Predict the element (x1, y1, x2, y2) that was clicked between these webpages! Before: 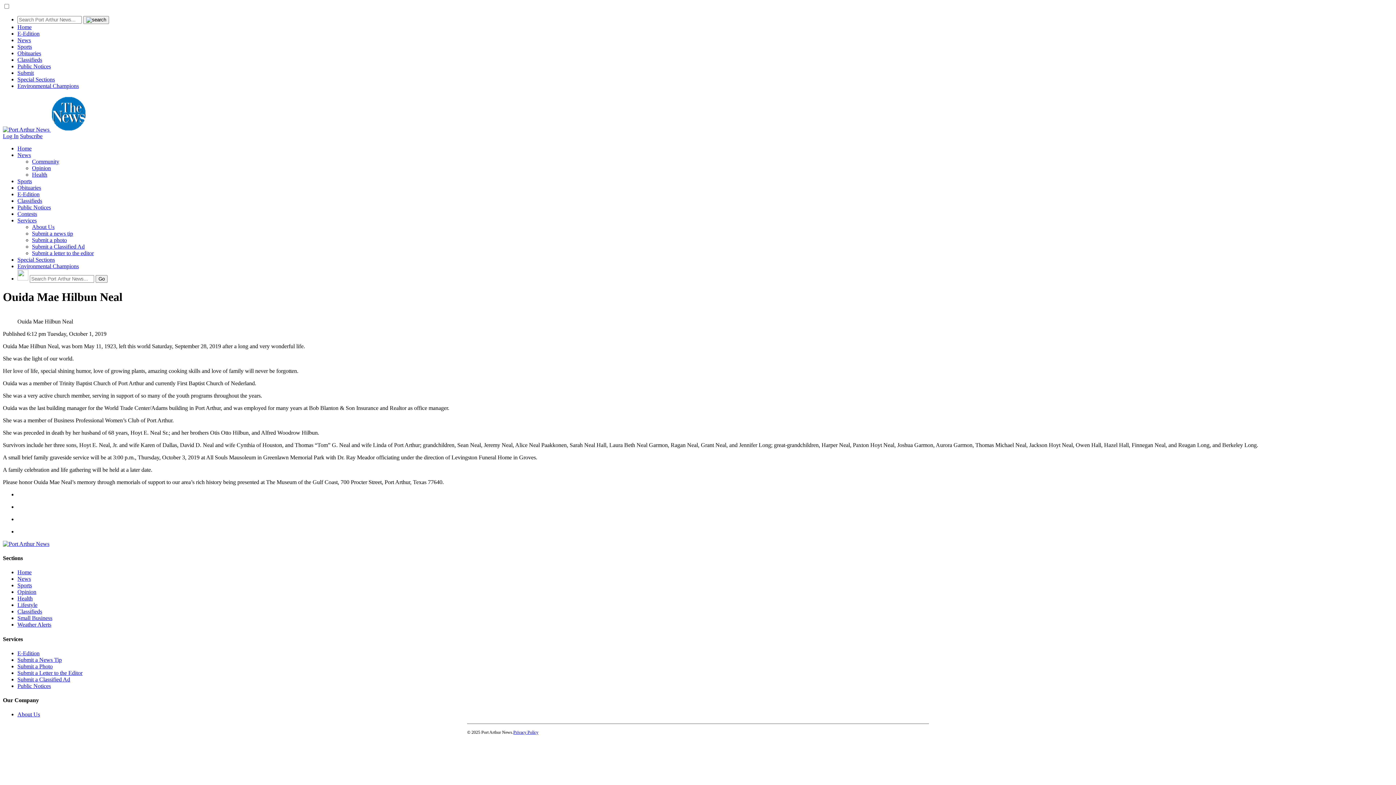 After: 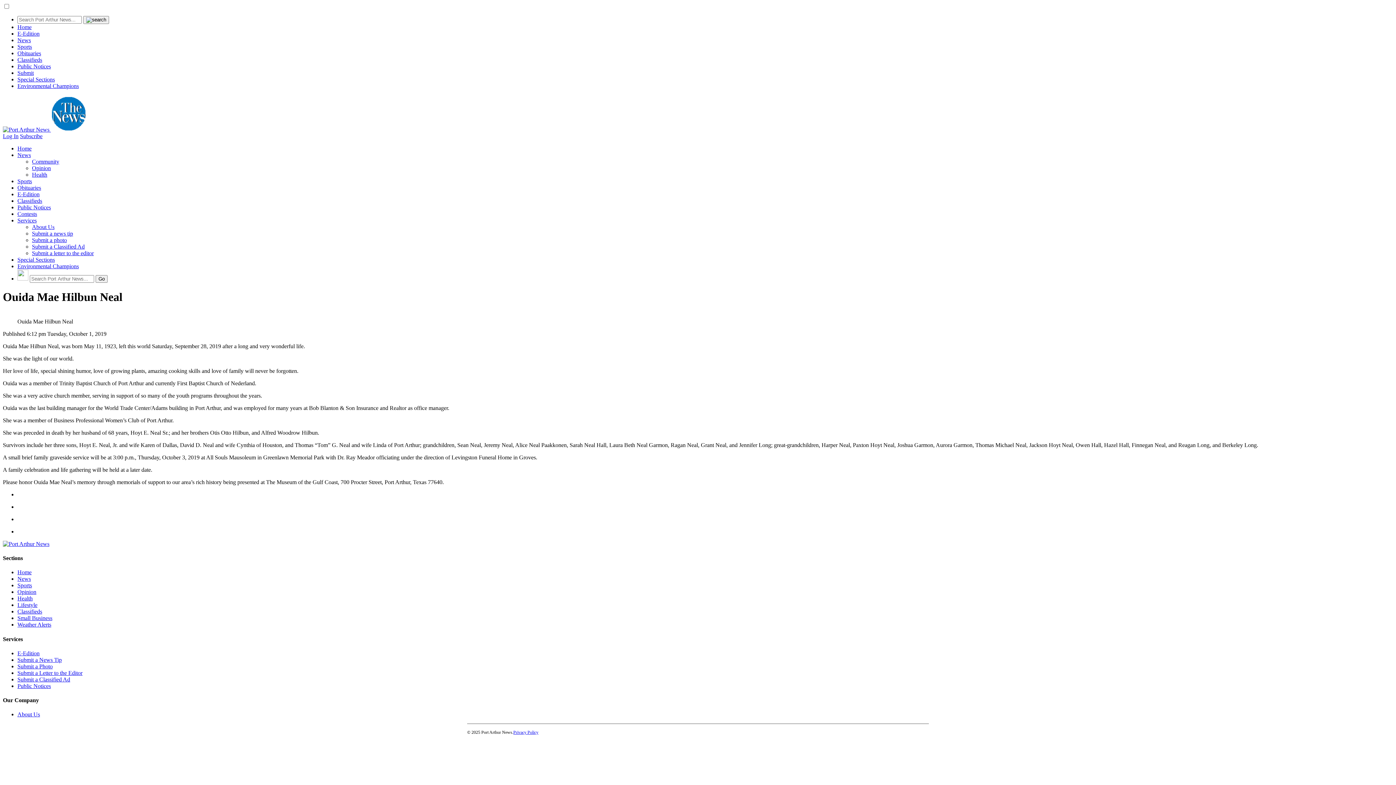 Action: bbox: (2, 133, 18, 139) label: Log In